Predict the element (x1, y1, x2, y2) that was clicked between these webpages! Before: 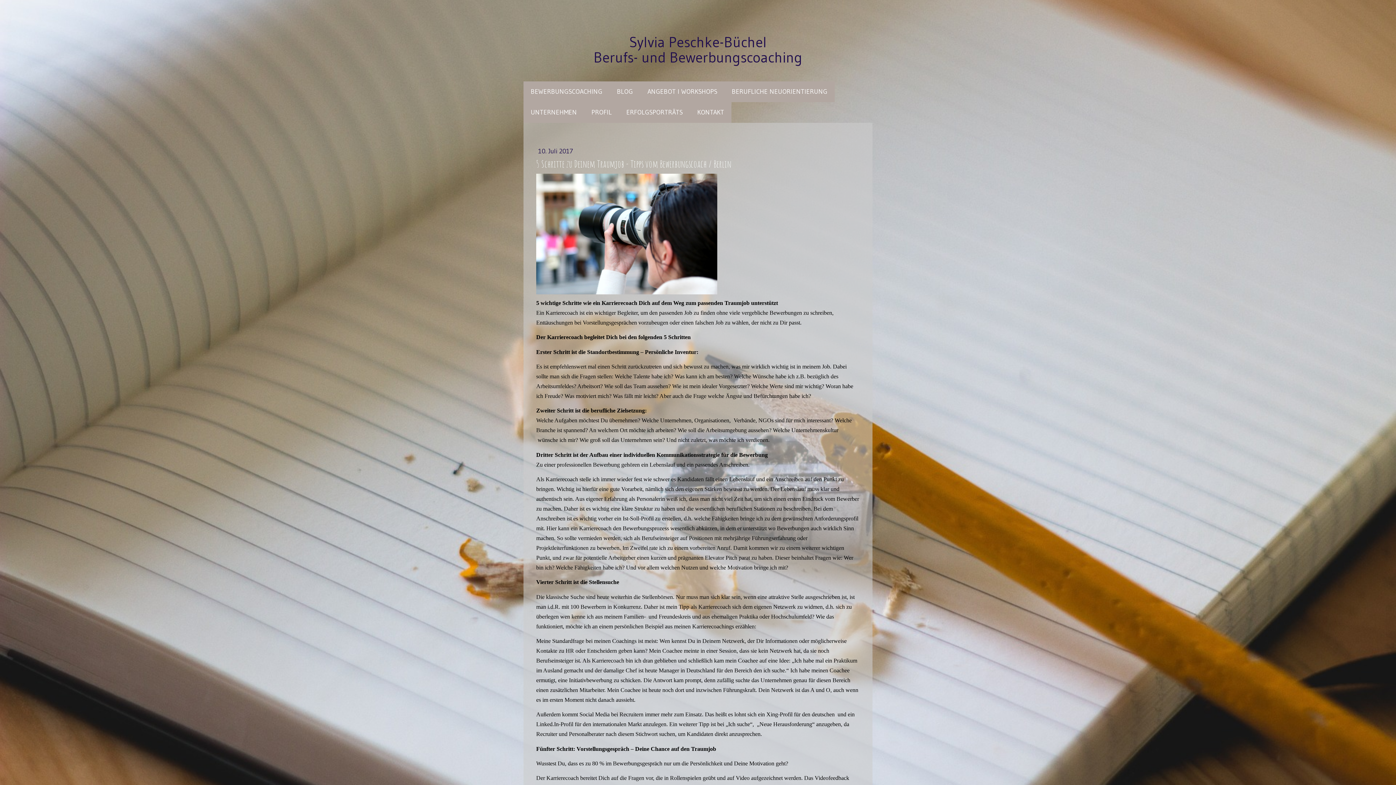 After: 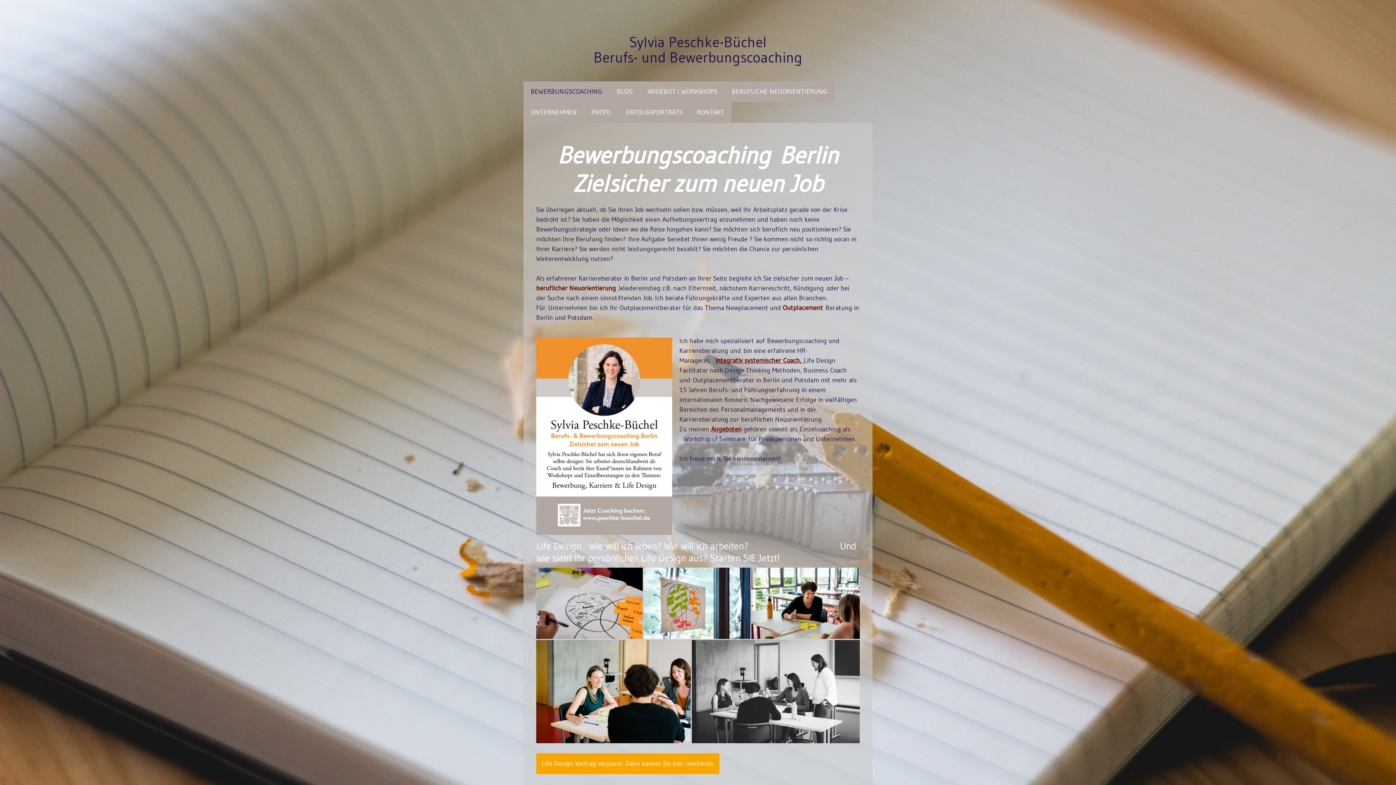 Action: label: BEWERBUNGSCOACHING bbox: (523, 81, 609, 102)